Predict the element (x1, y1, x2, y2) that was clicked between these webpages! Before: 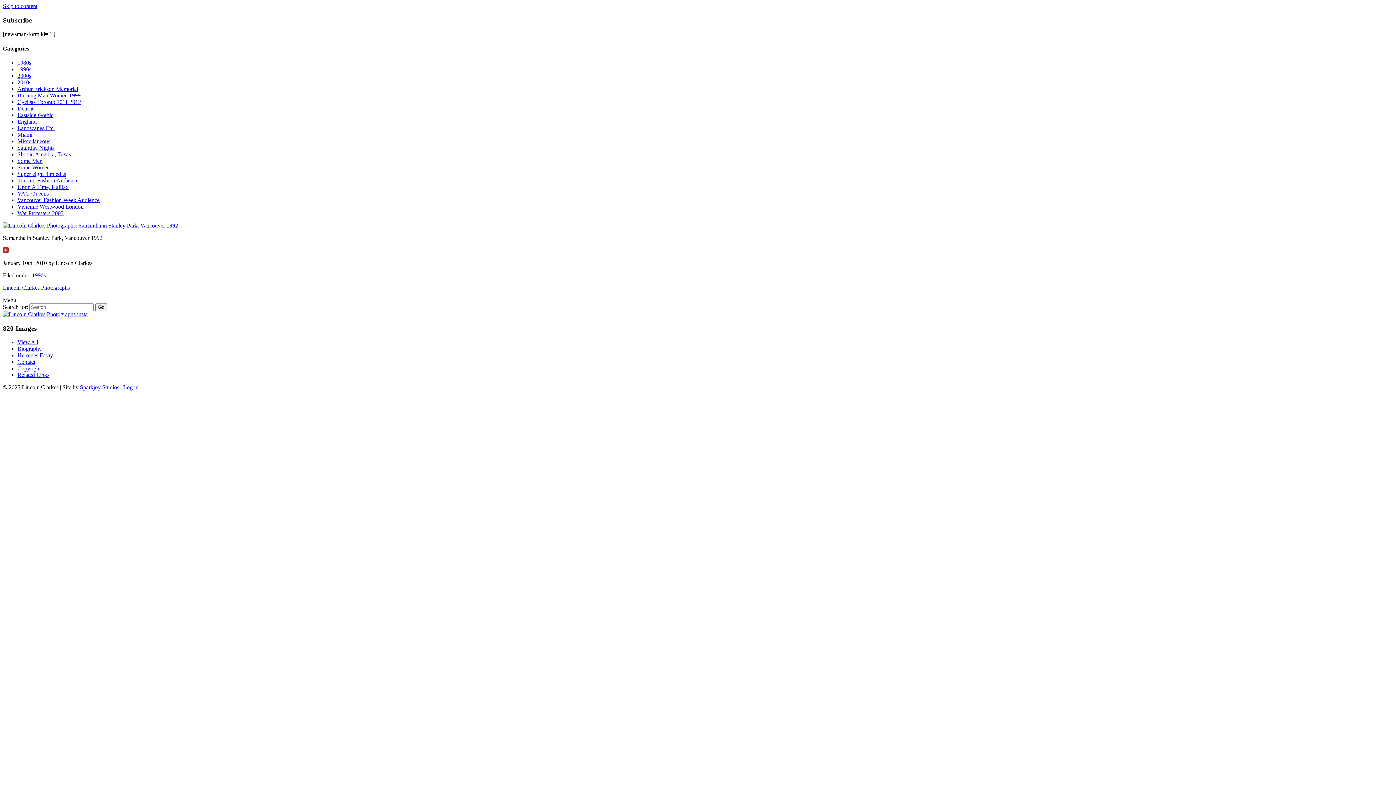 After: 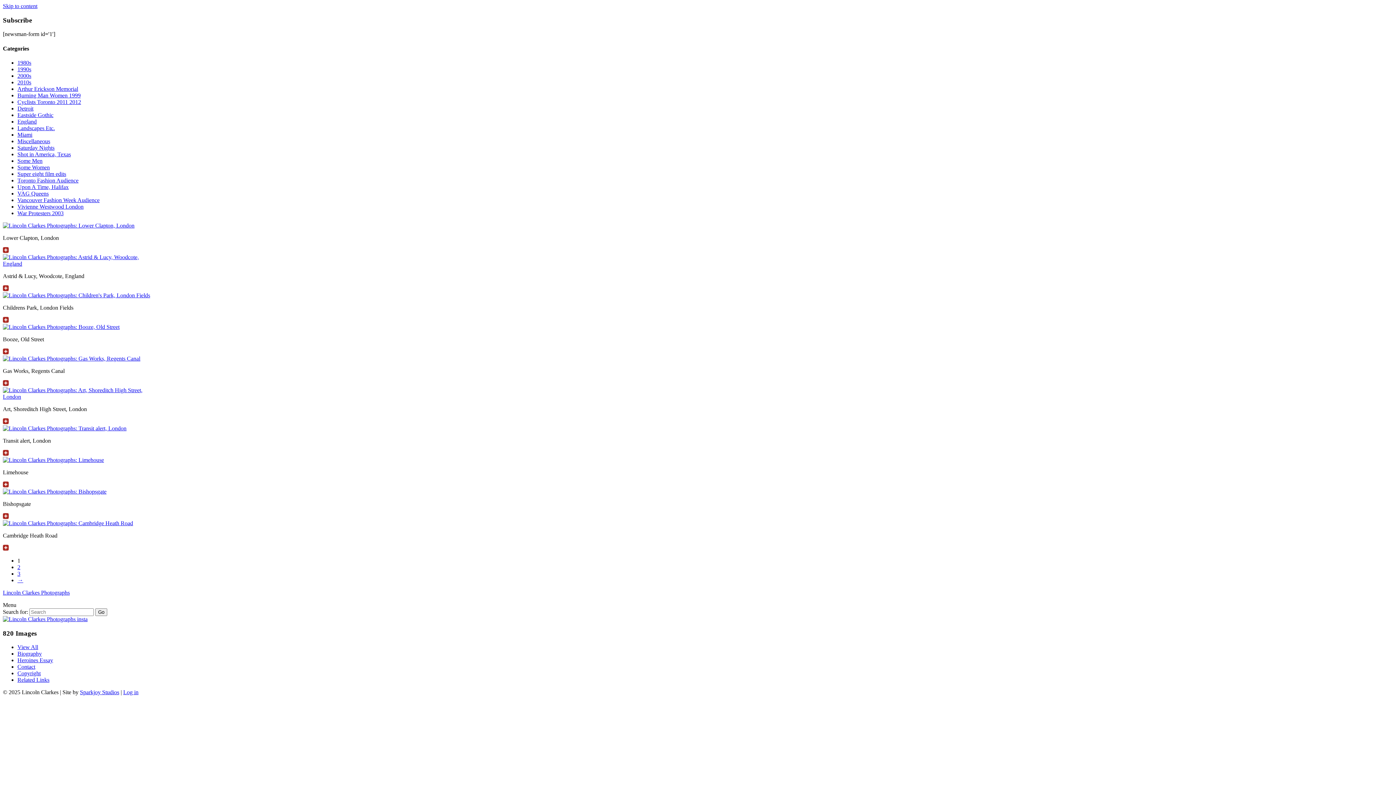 Action: label: England bbox: (17, 118, 36, 124)